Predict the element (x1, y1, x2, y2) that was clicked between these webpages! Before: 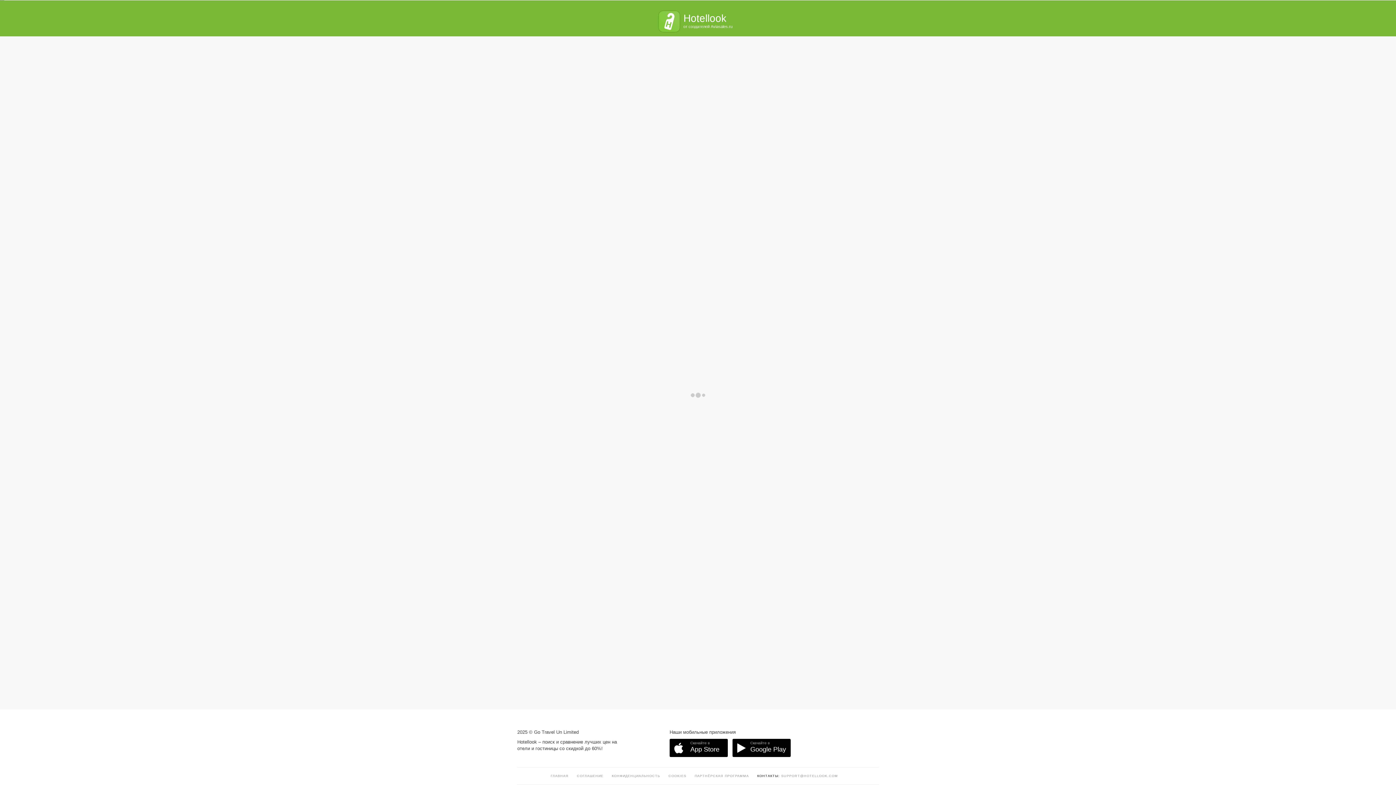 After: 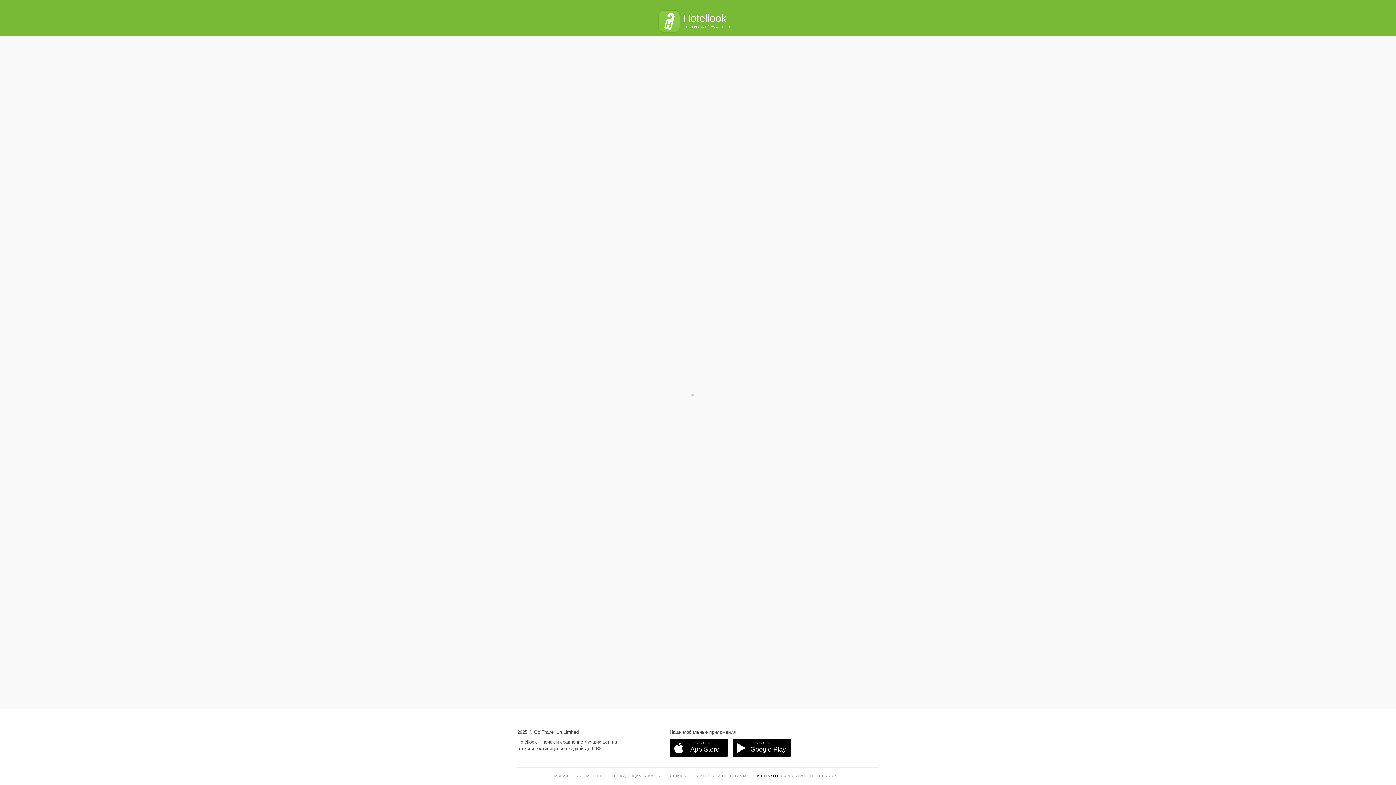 Action: bbox: (732, 739, 790, 757) label: Скачайте в Google Play